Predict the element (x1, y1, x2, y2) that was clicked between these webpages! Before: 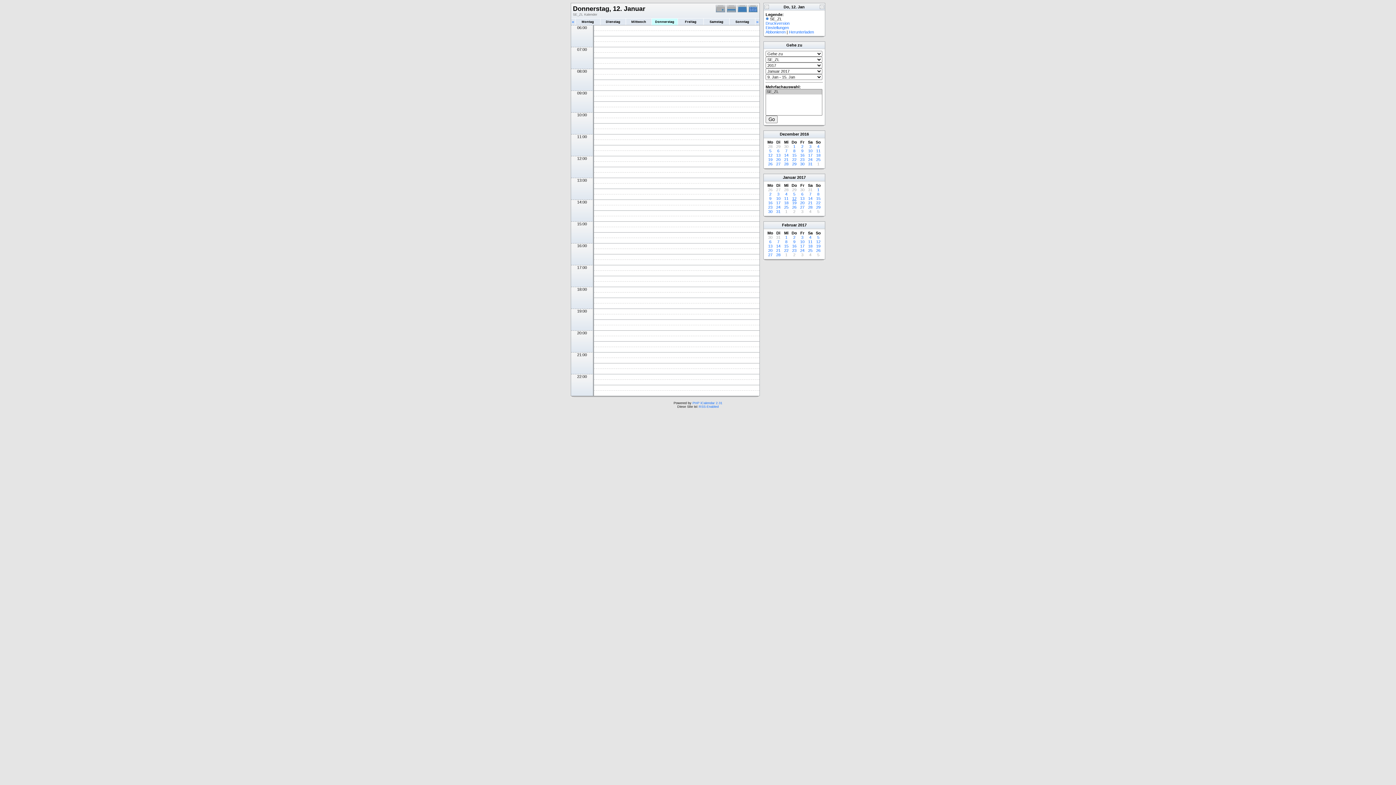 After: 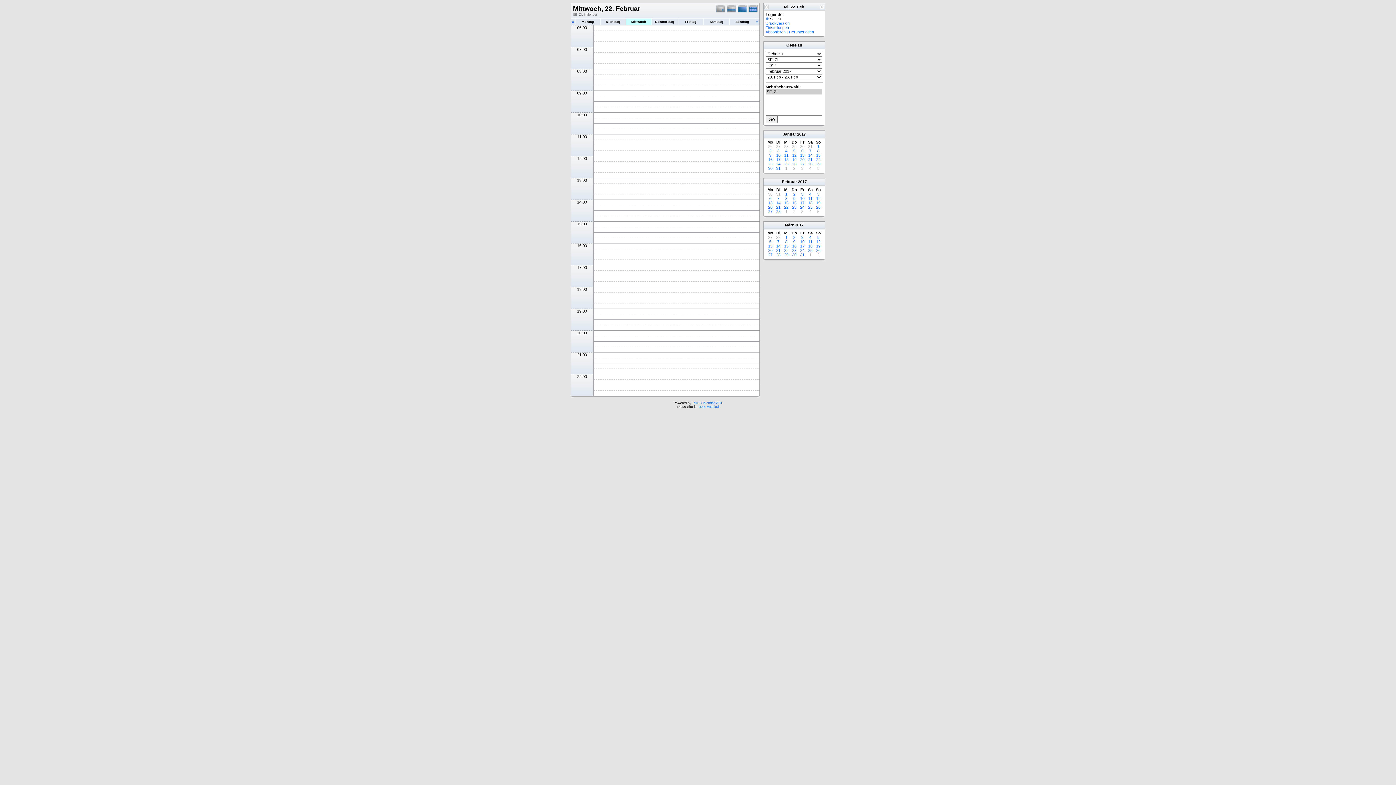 Action: bbox: (784, 248, 788, 252) label: 22